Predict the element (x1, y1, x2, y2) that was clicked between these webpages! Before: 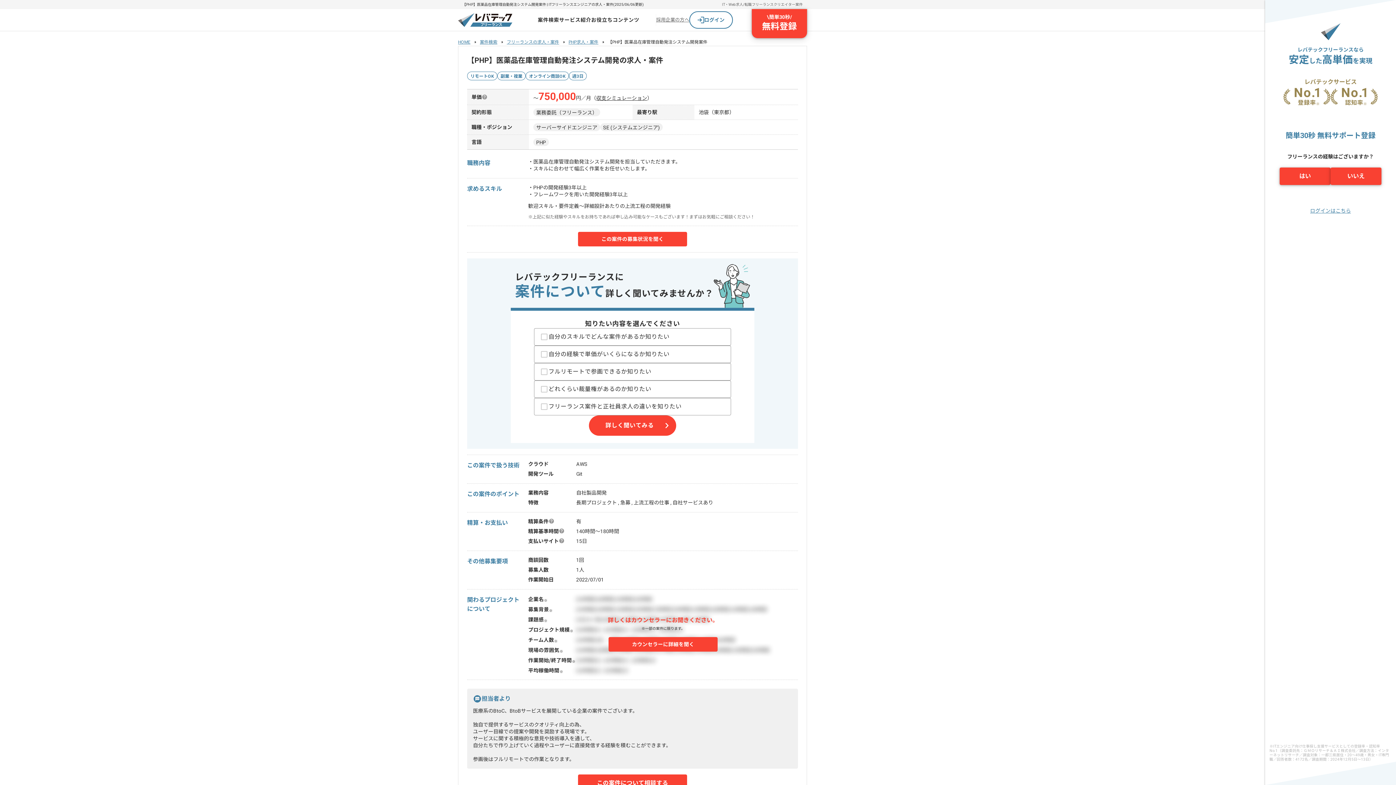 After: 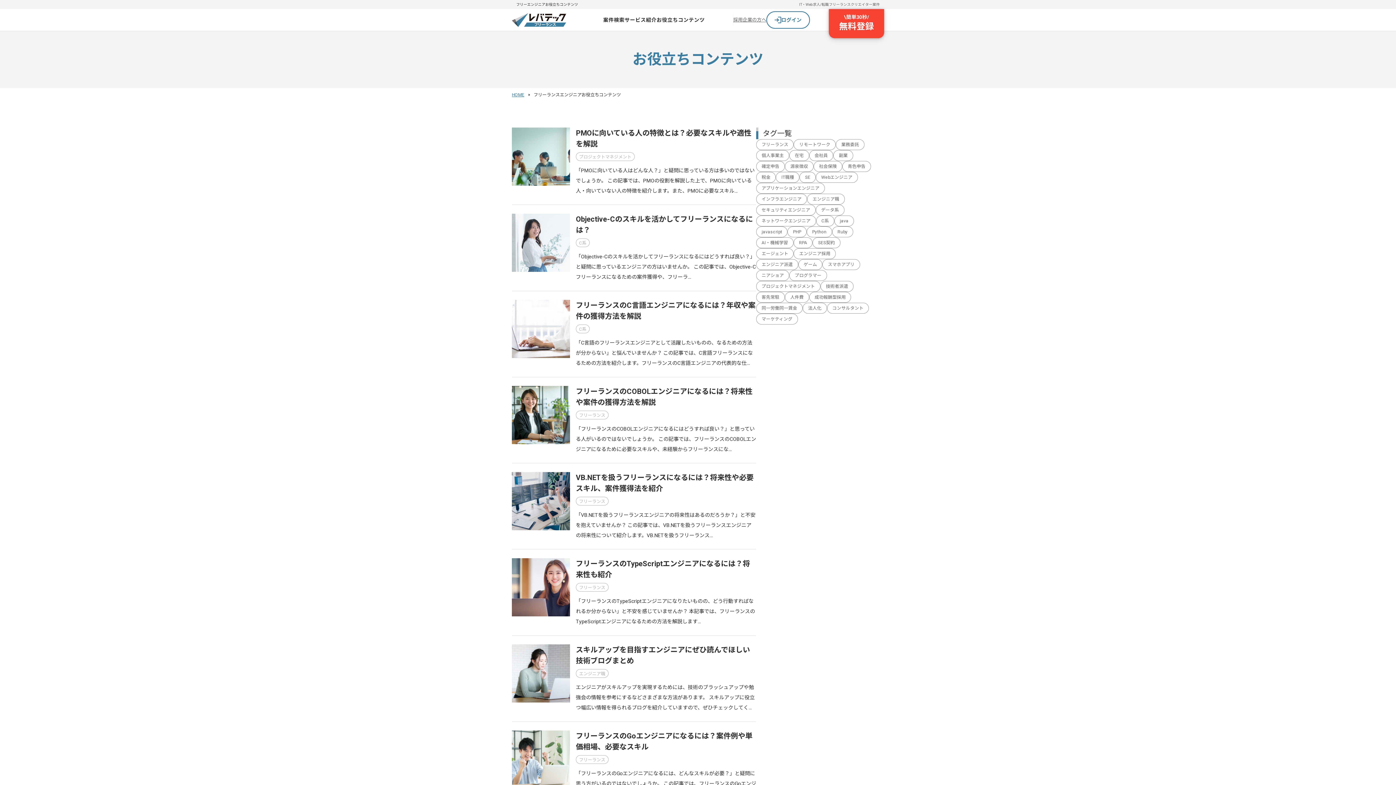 Action: bbox: (591, 16, 639, 24) label: お役立ちコンテンツ